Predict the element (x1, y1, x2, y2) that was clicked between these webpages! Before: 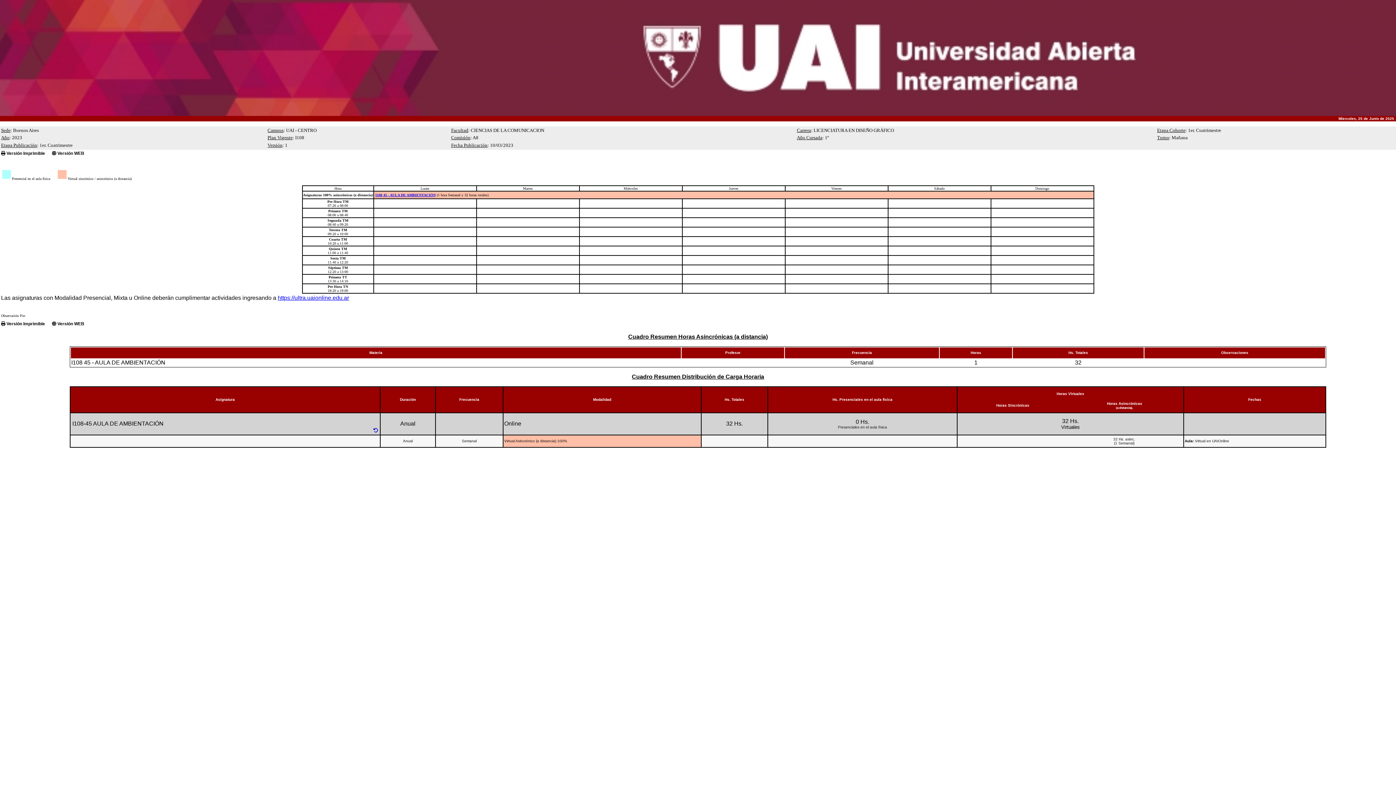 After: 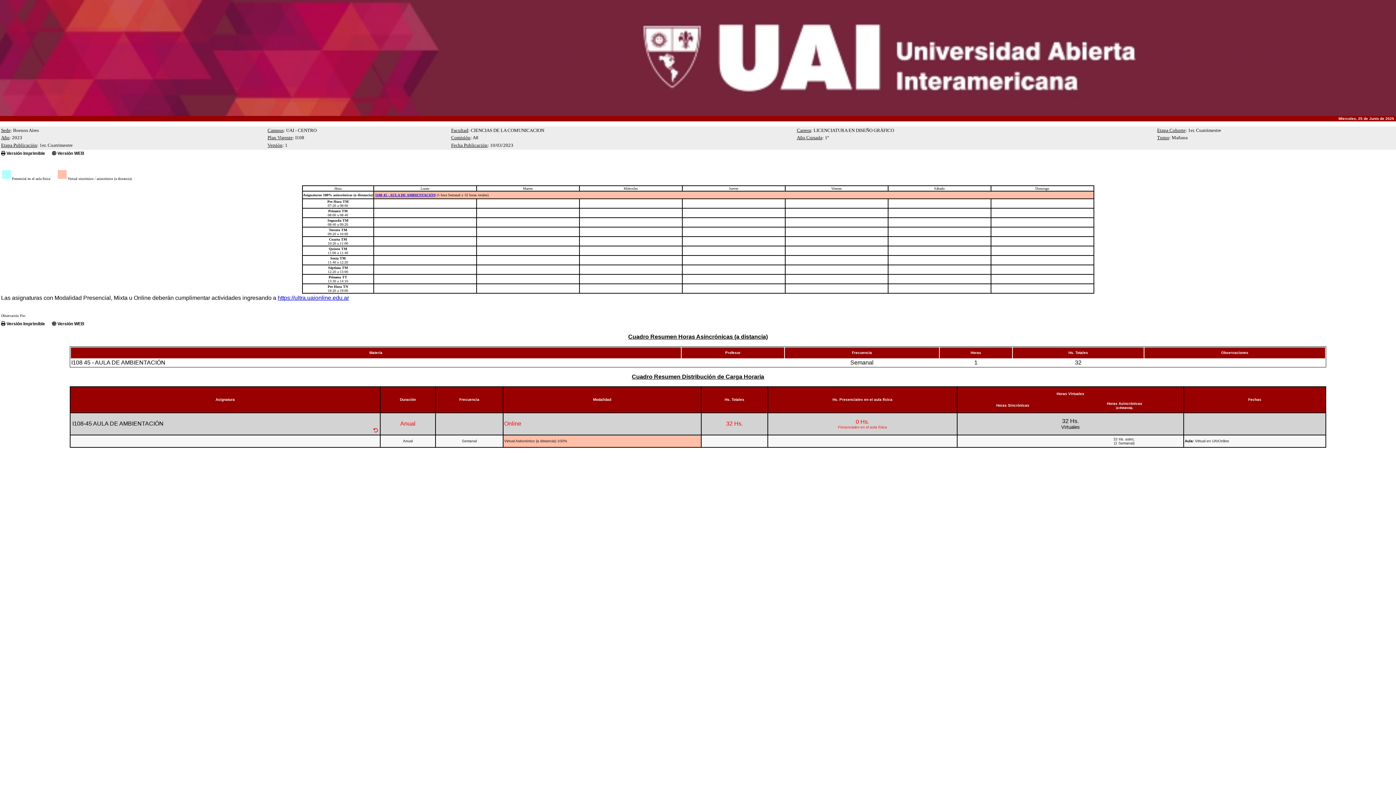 Action: bbox: (373, 428, 378, 433)